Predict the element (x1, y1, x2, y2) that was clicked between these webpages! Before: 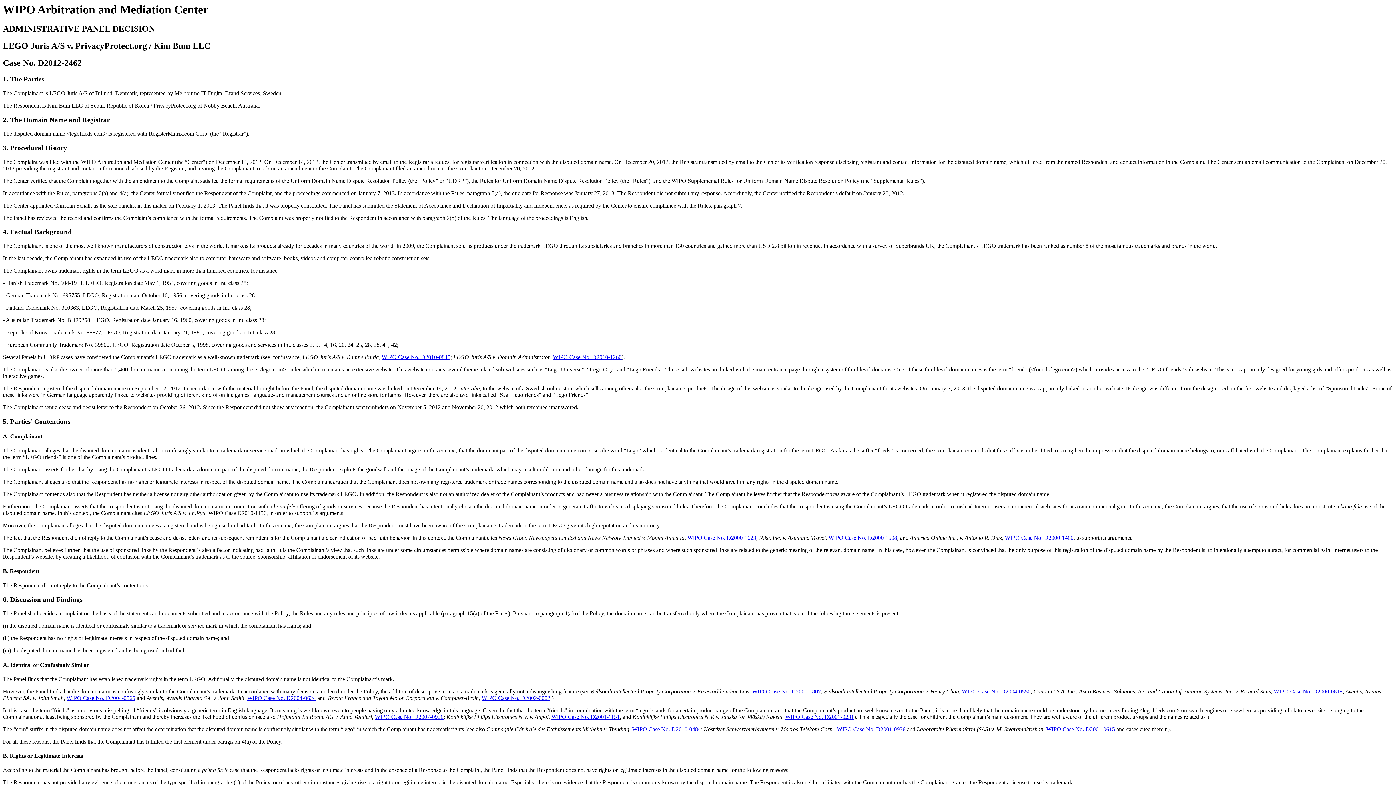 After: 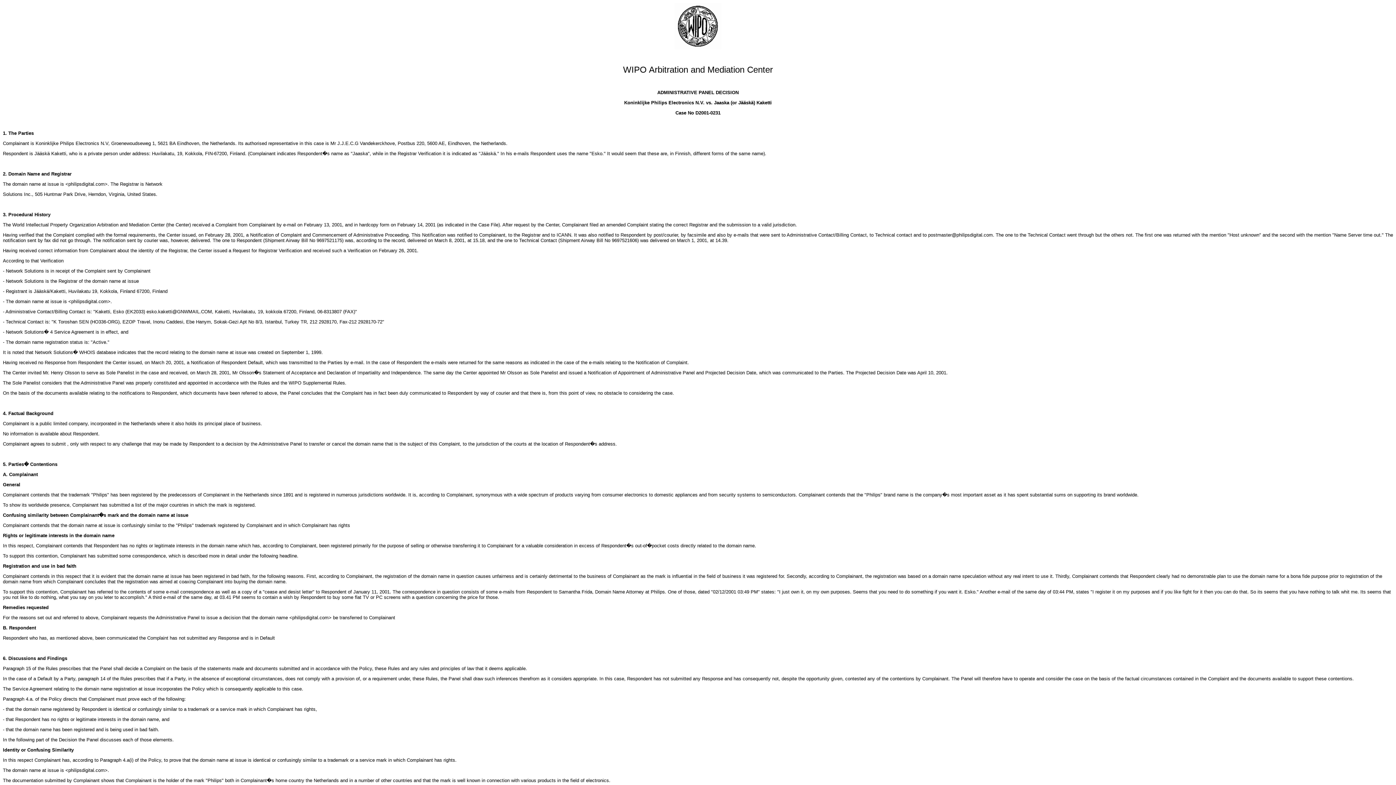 Action: bbox: (785, 714, 854, 720) label: WIPO Case No. D2001-0231